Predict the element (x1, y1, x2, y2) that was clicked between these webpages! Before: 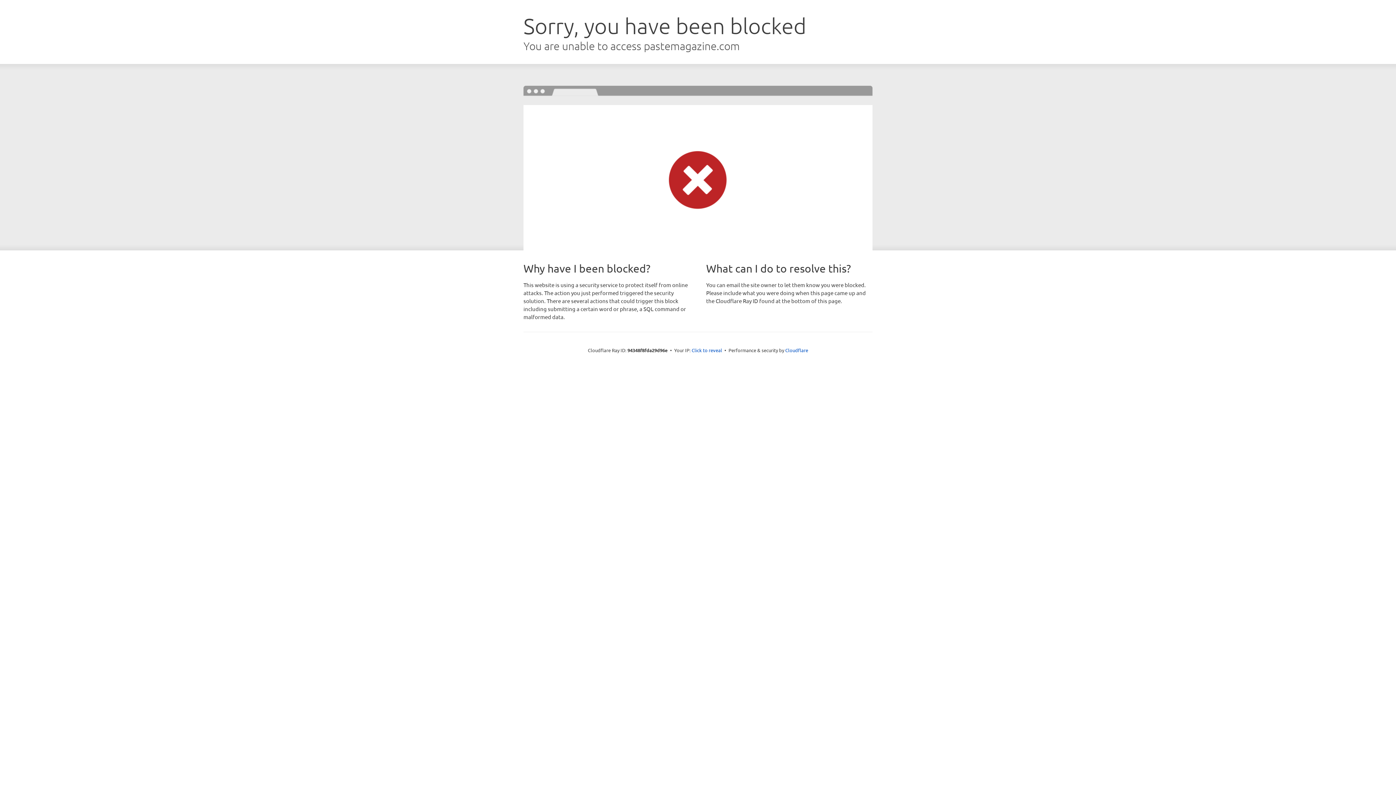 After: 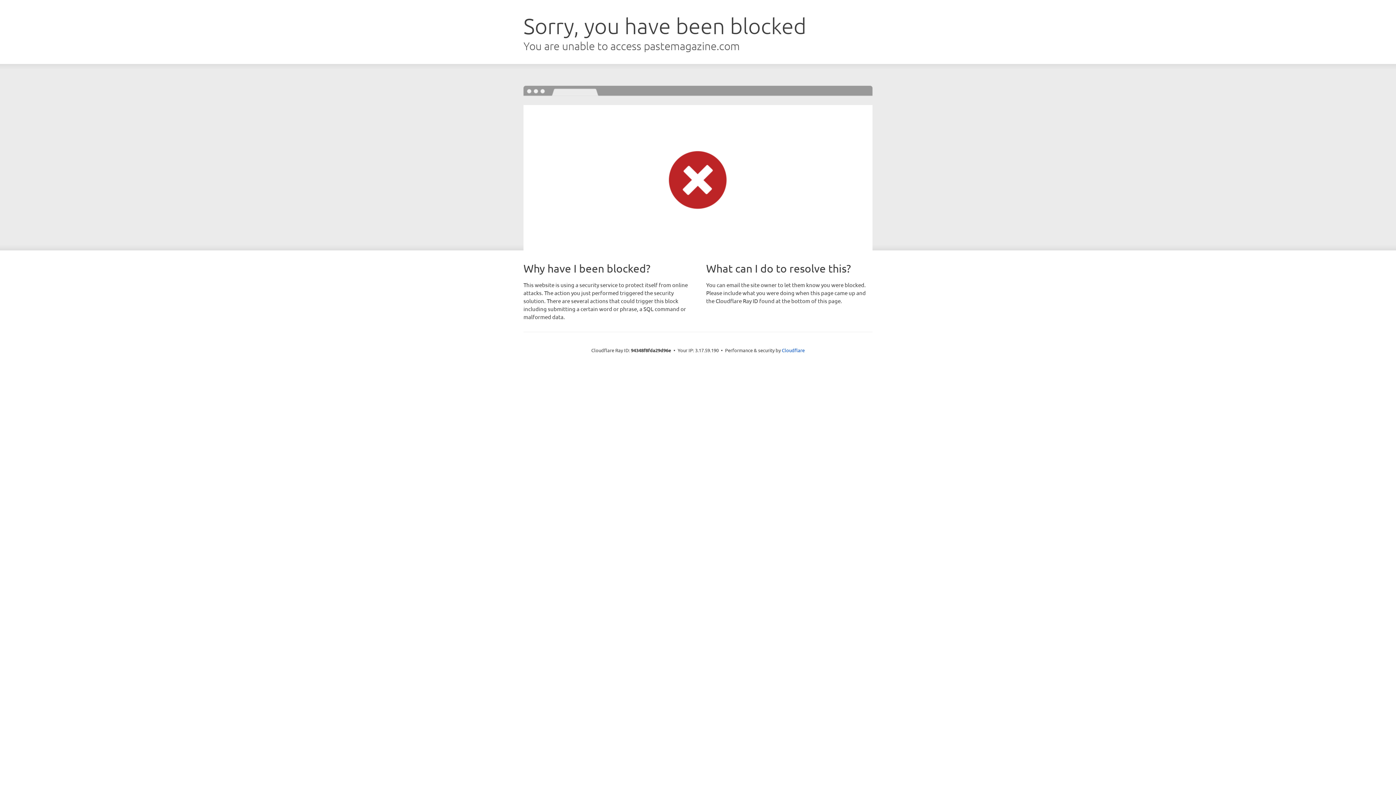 Action: bbox: (691, 346, 722, 353) label: Click to reveal